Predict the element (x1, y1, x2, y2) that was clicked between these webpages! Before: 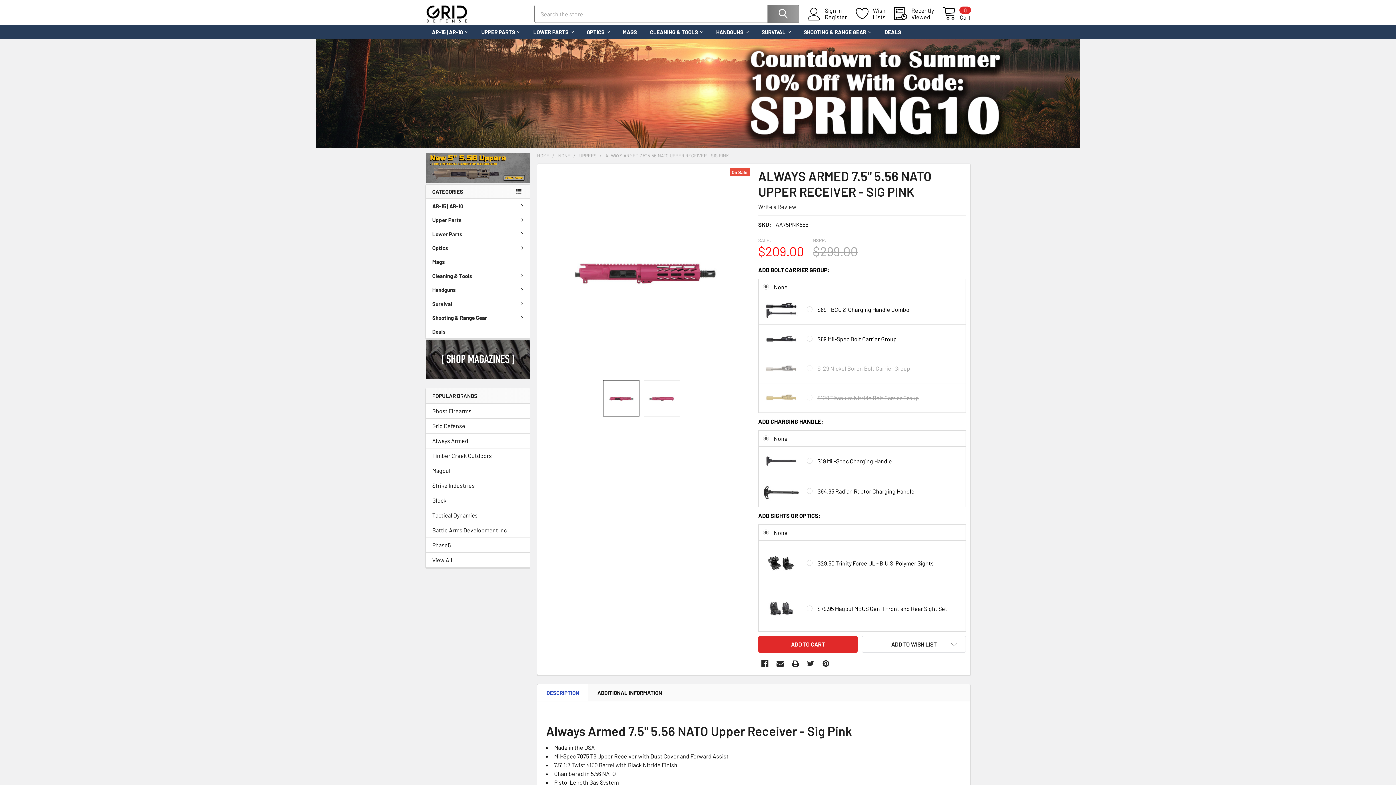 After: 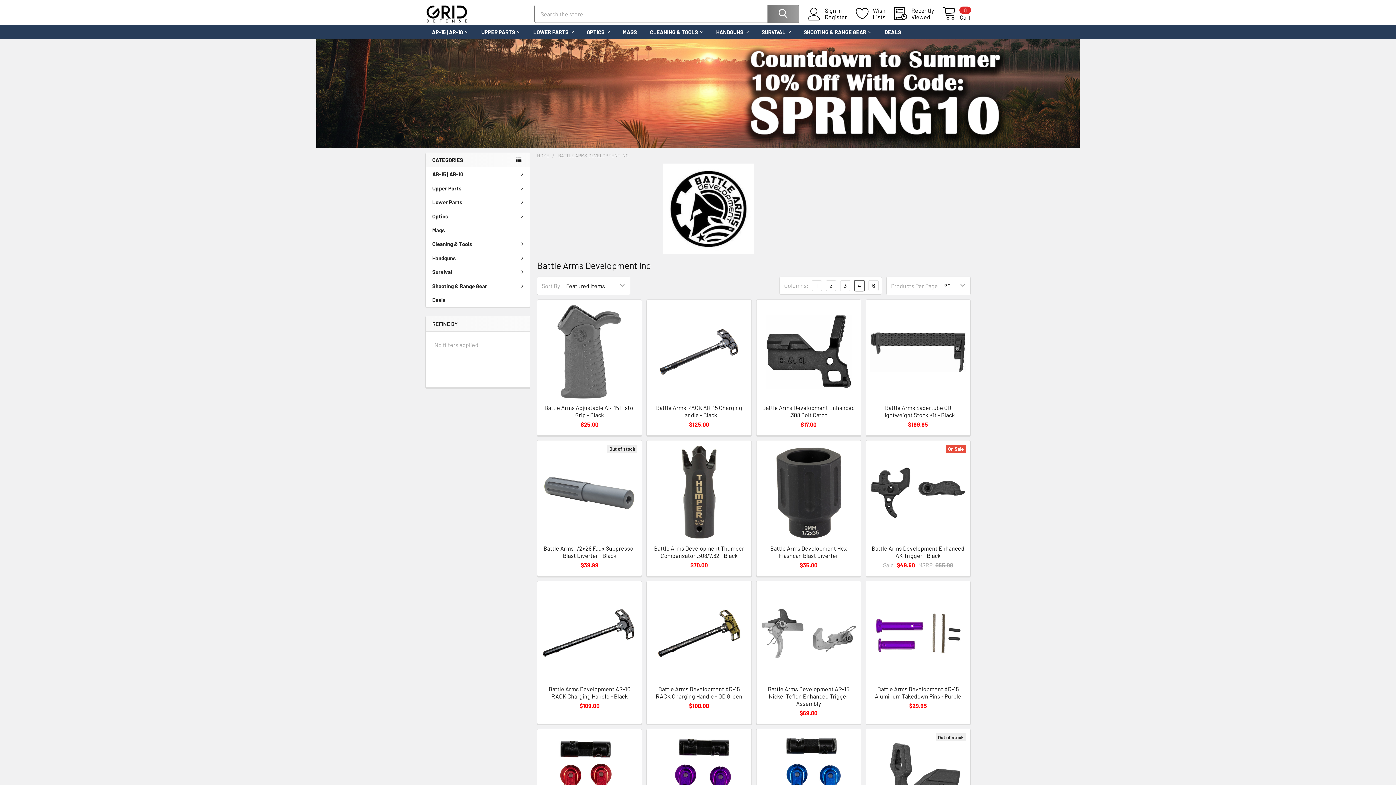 Action: label: Battle Arms Development Inc bbox: (432, 526, 523, 534)